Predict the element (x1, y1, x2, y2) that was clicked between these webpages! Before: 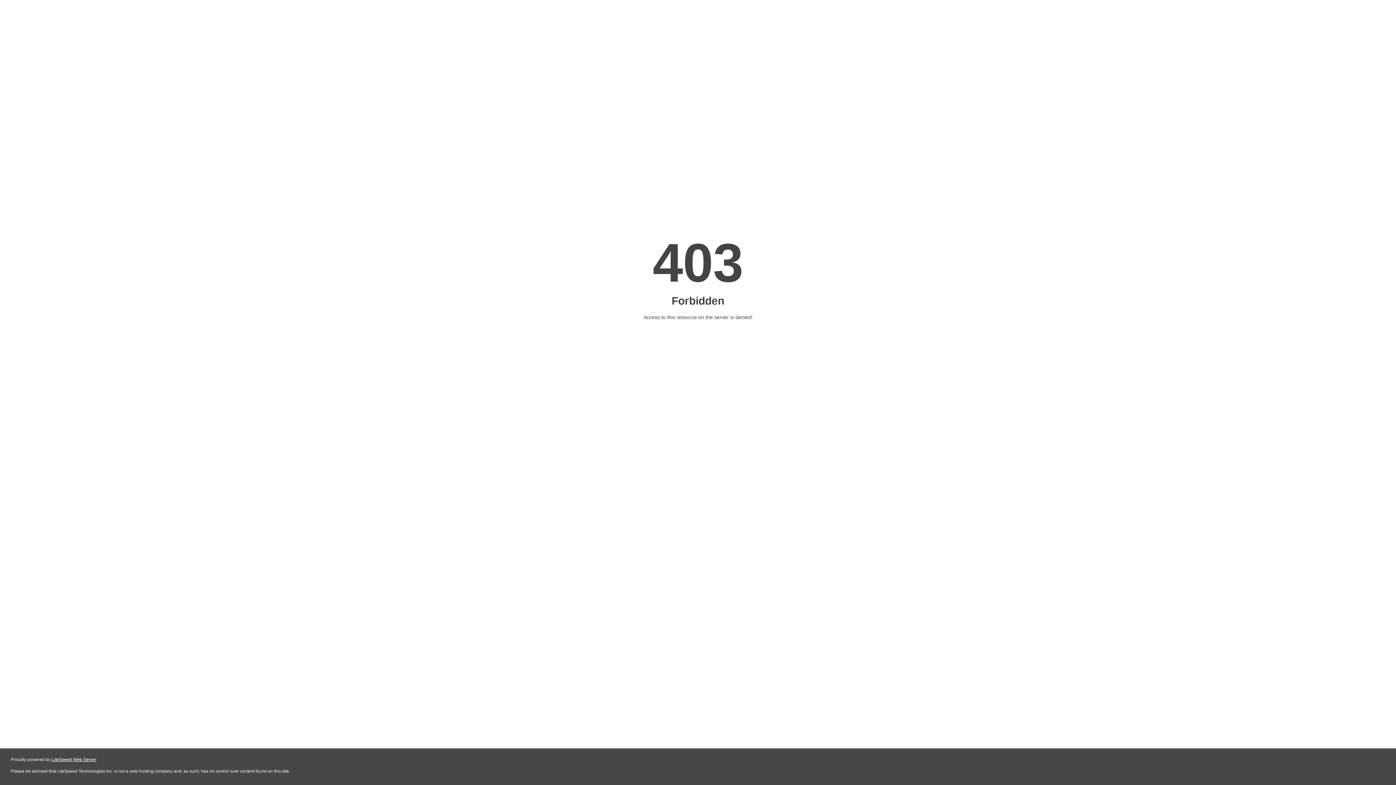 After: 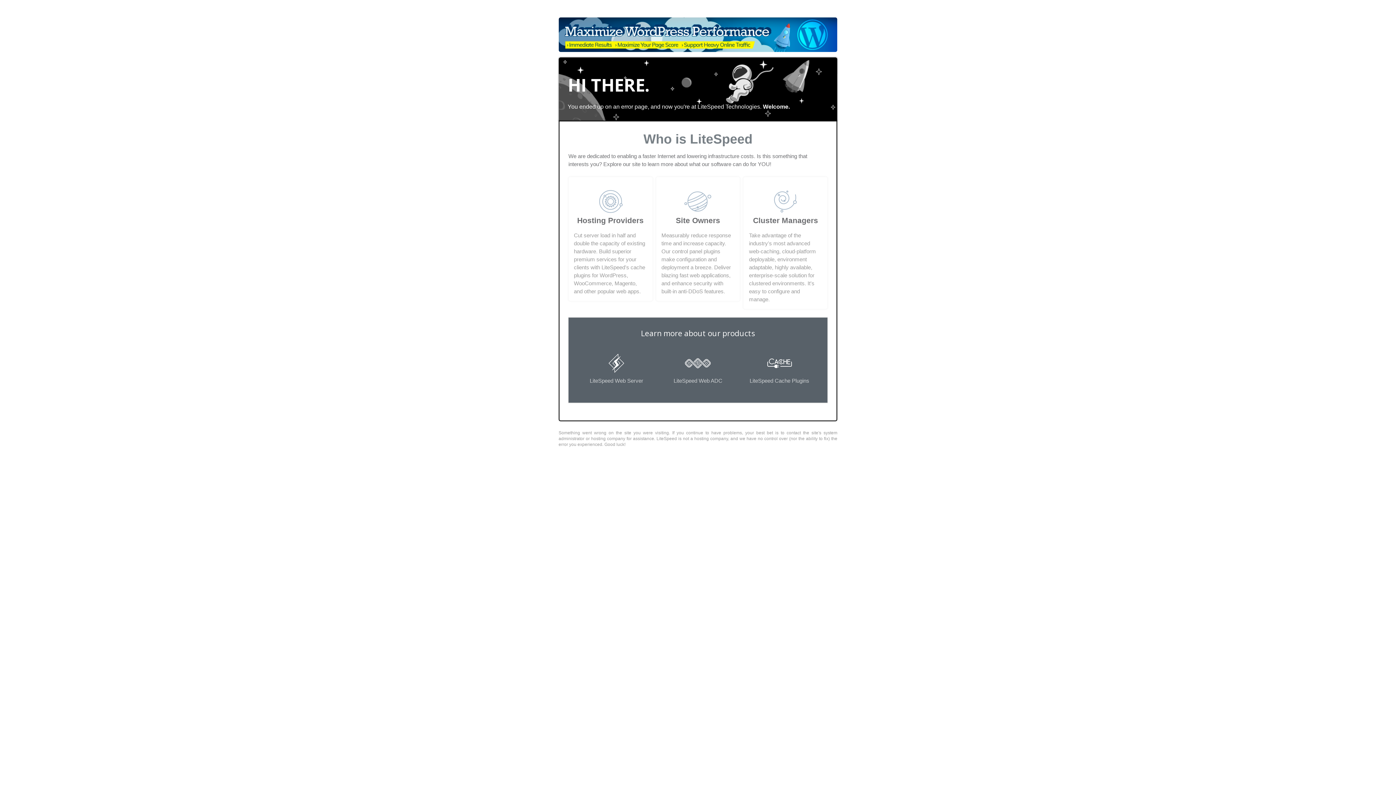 Action: bbox: (51, 757, 96, 762) label: LiteSpeed Web Server